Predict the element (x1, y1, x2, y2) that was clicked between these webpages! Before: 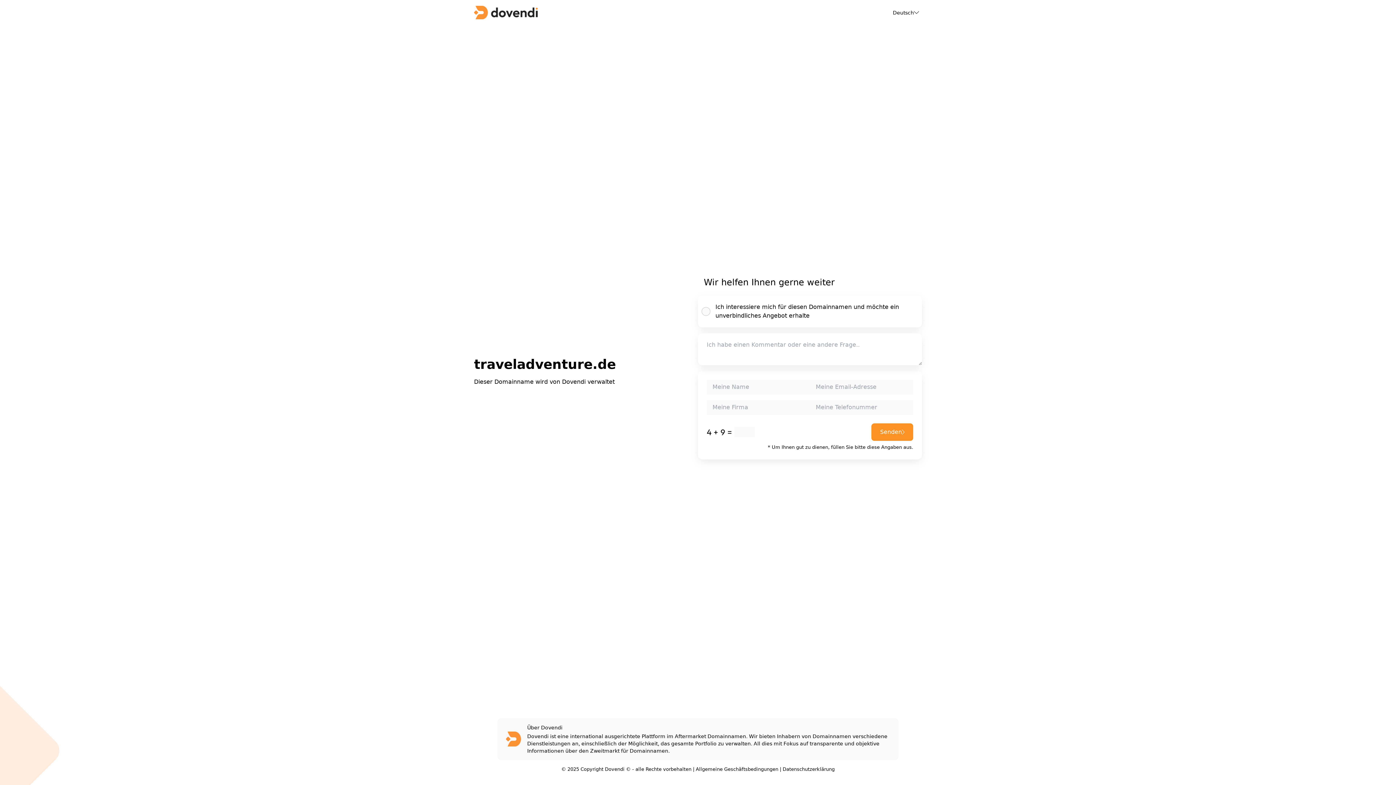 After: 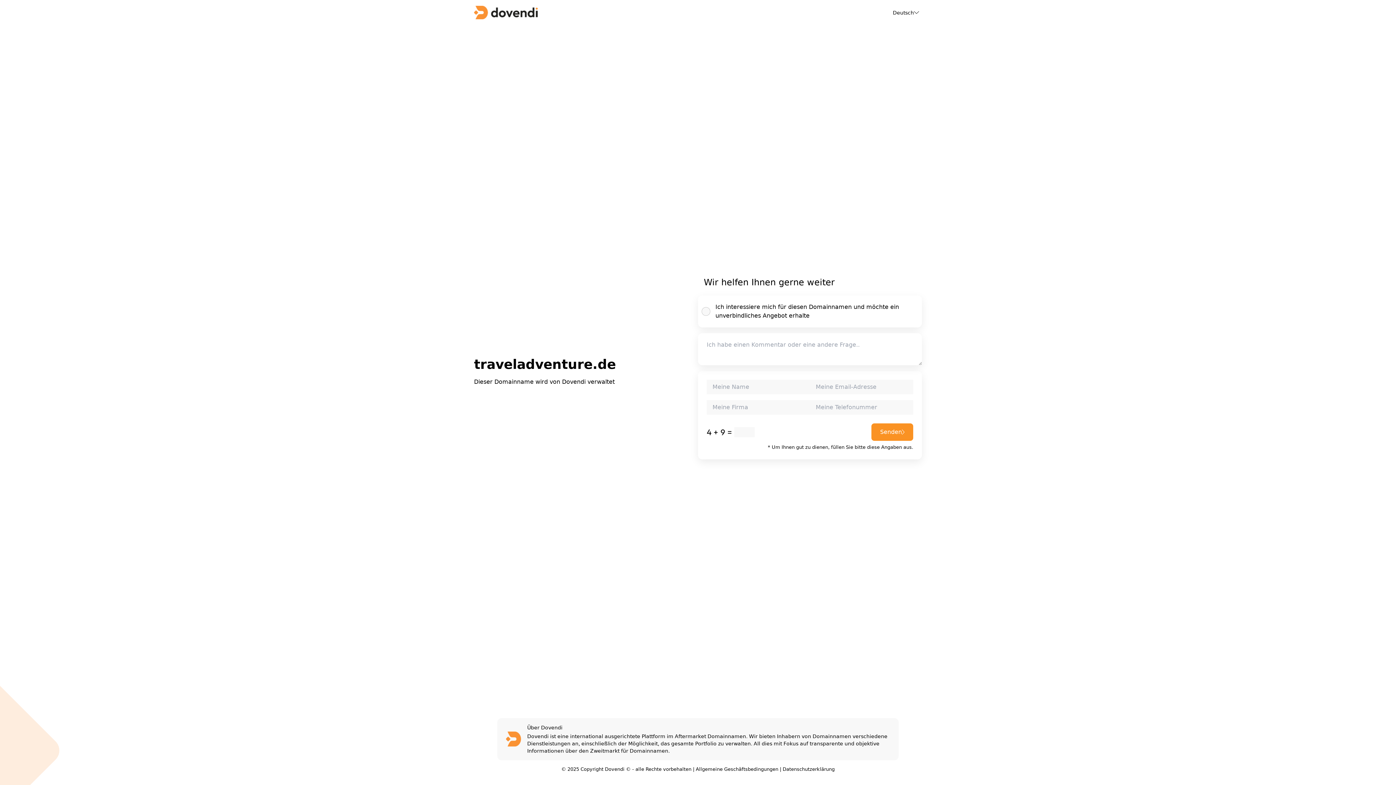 Action: bbox: (782, 766, 834, 772) label: Datenschutzerklärung